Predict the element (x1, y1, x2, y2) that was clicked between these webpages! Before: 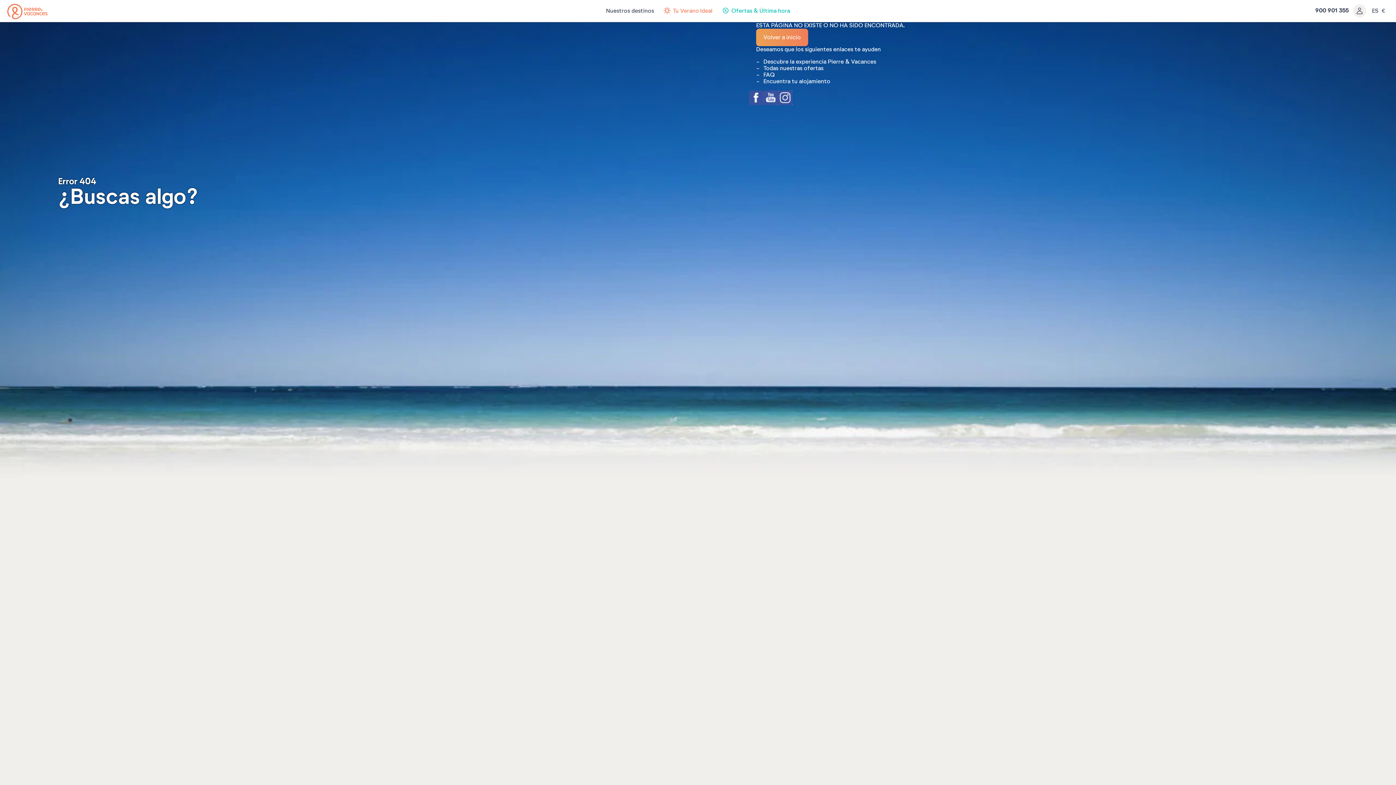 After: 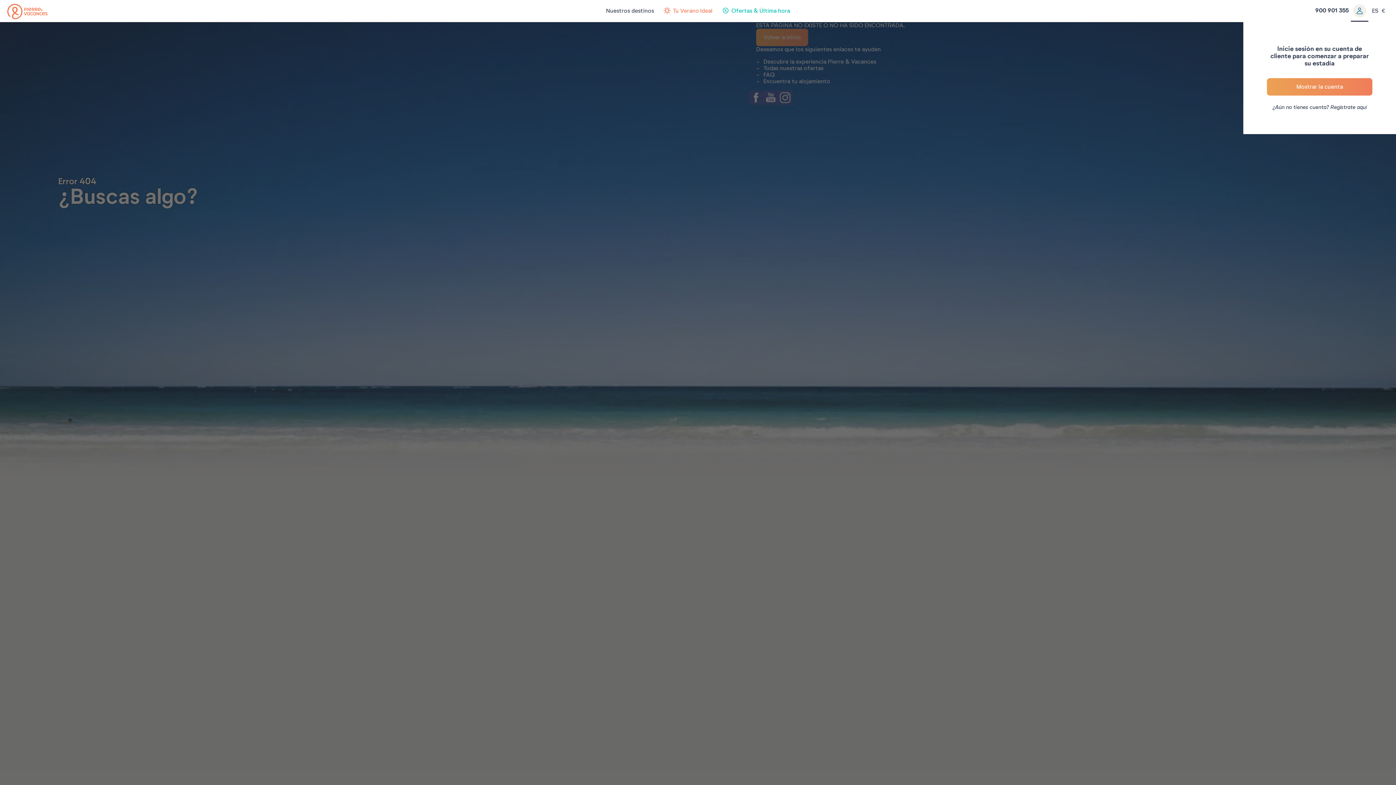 Action: bbox: (1351, 0, 1368, 21)